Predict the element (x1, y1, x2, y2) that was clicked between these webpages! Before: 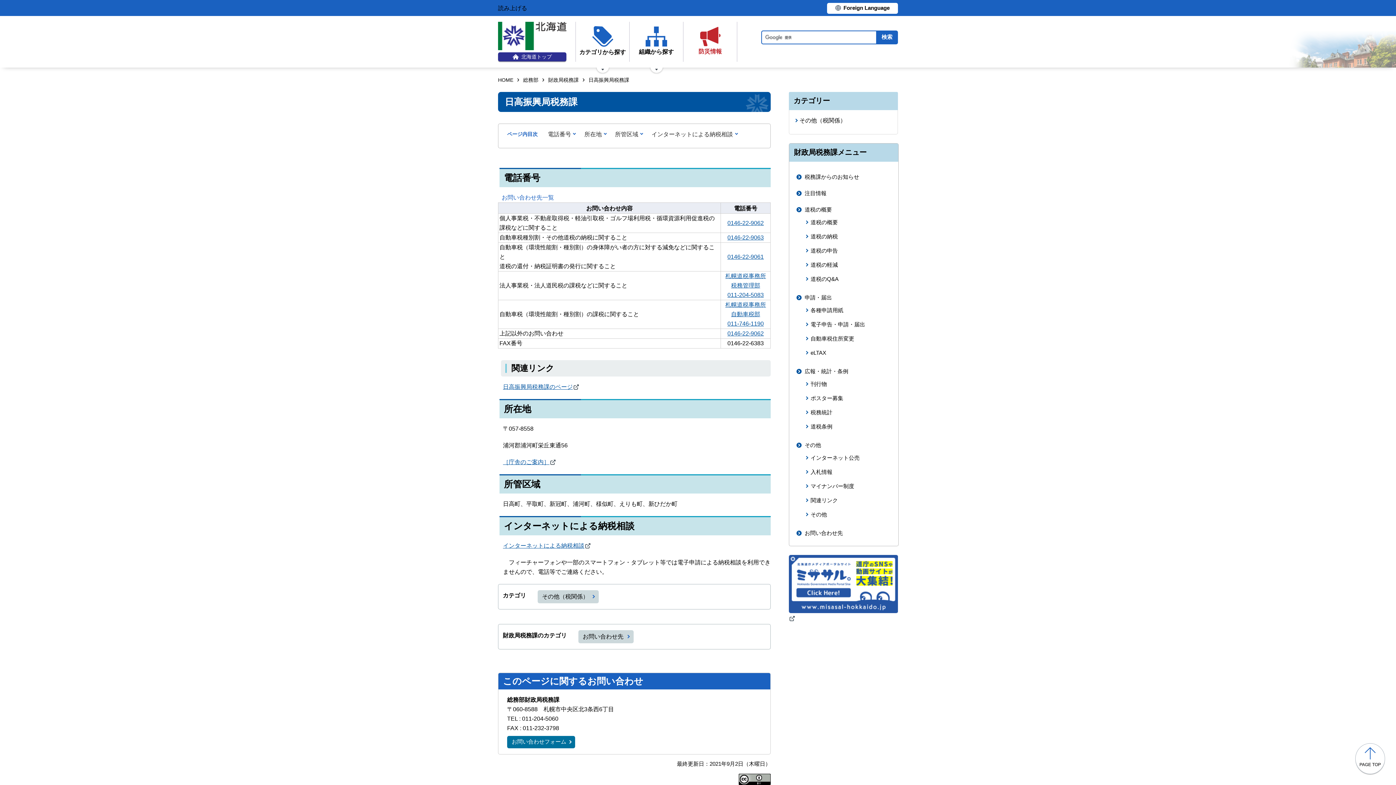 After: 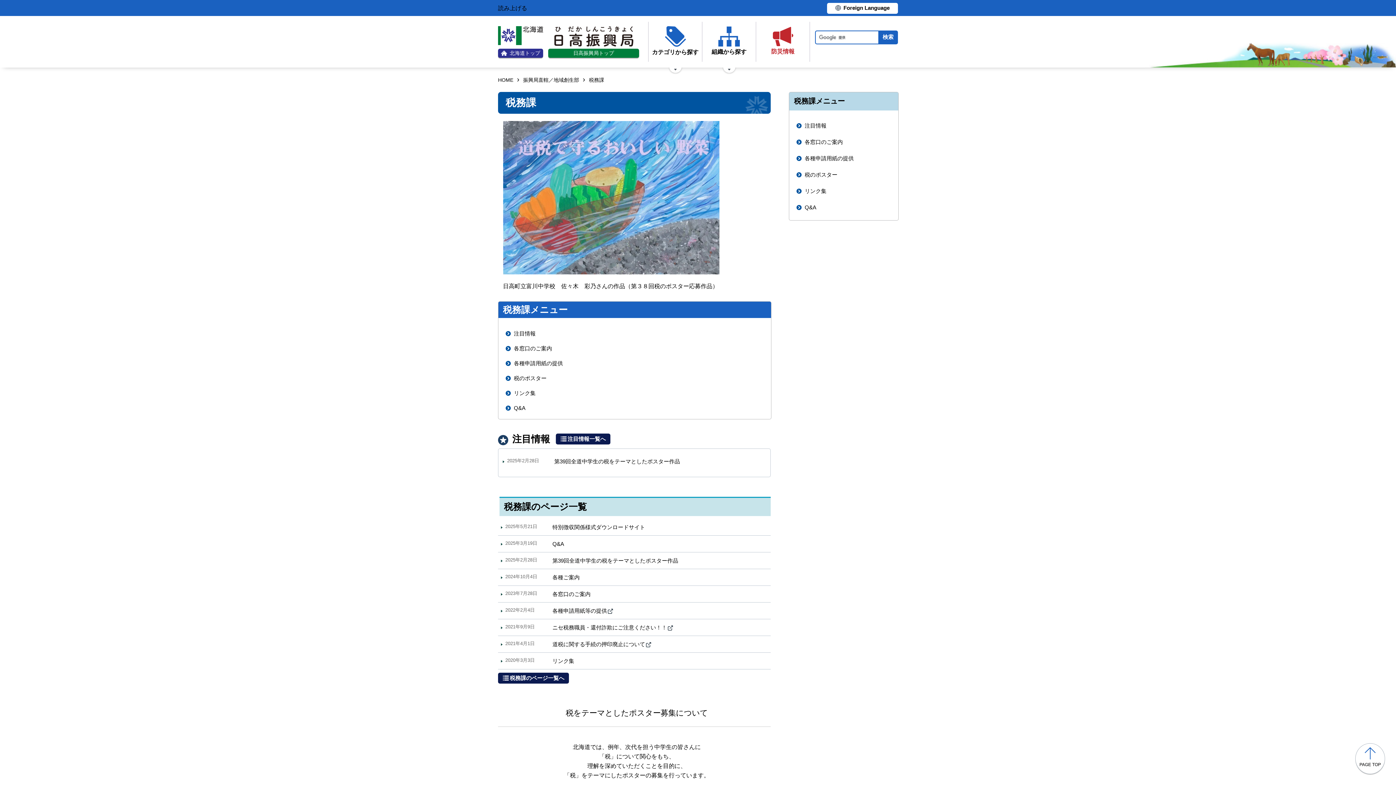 Action: label: 日高振興局税務課のページ bbox: (503, 383, 578, 390)